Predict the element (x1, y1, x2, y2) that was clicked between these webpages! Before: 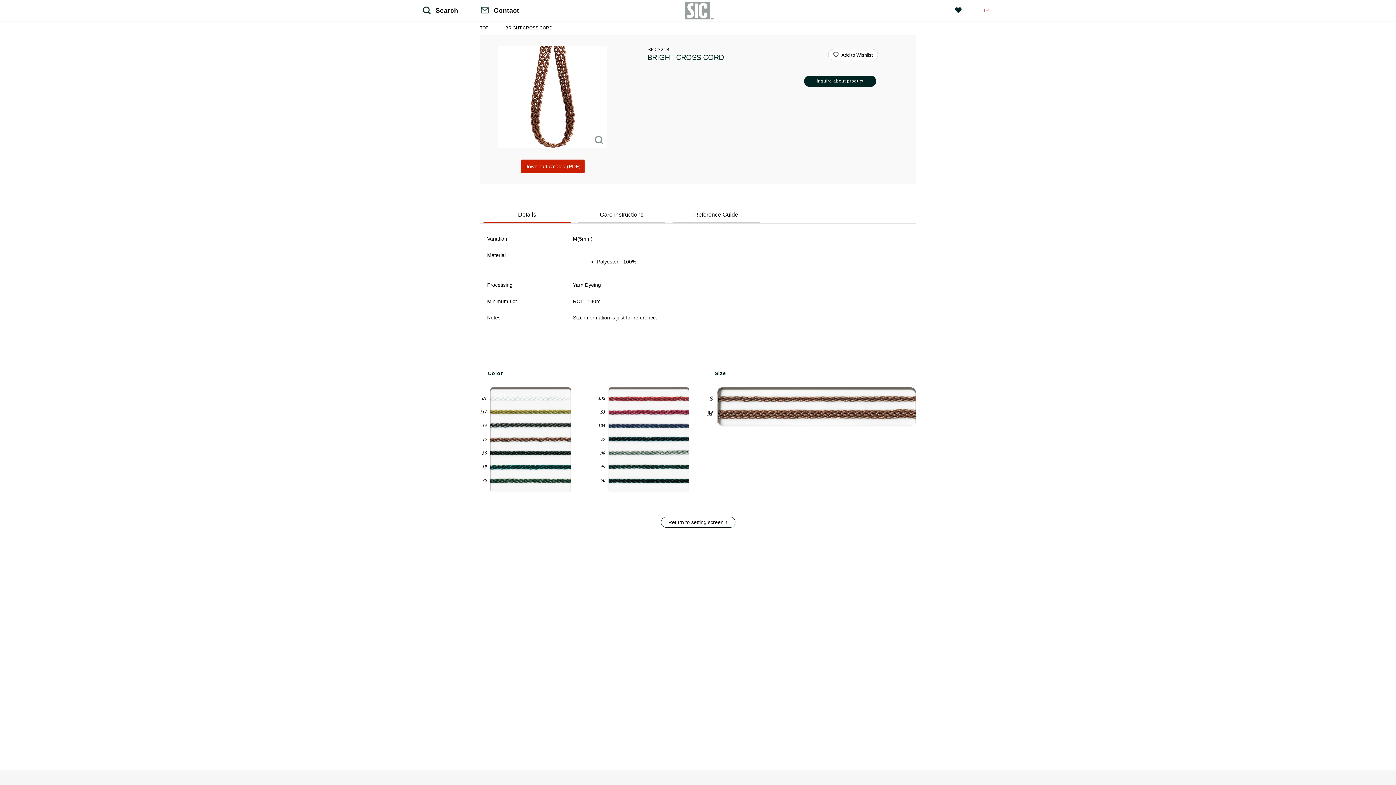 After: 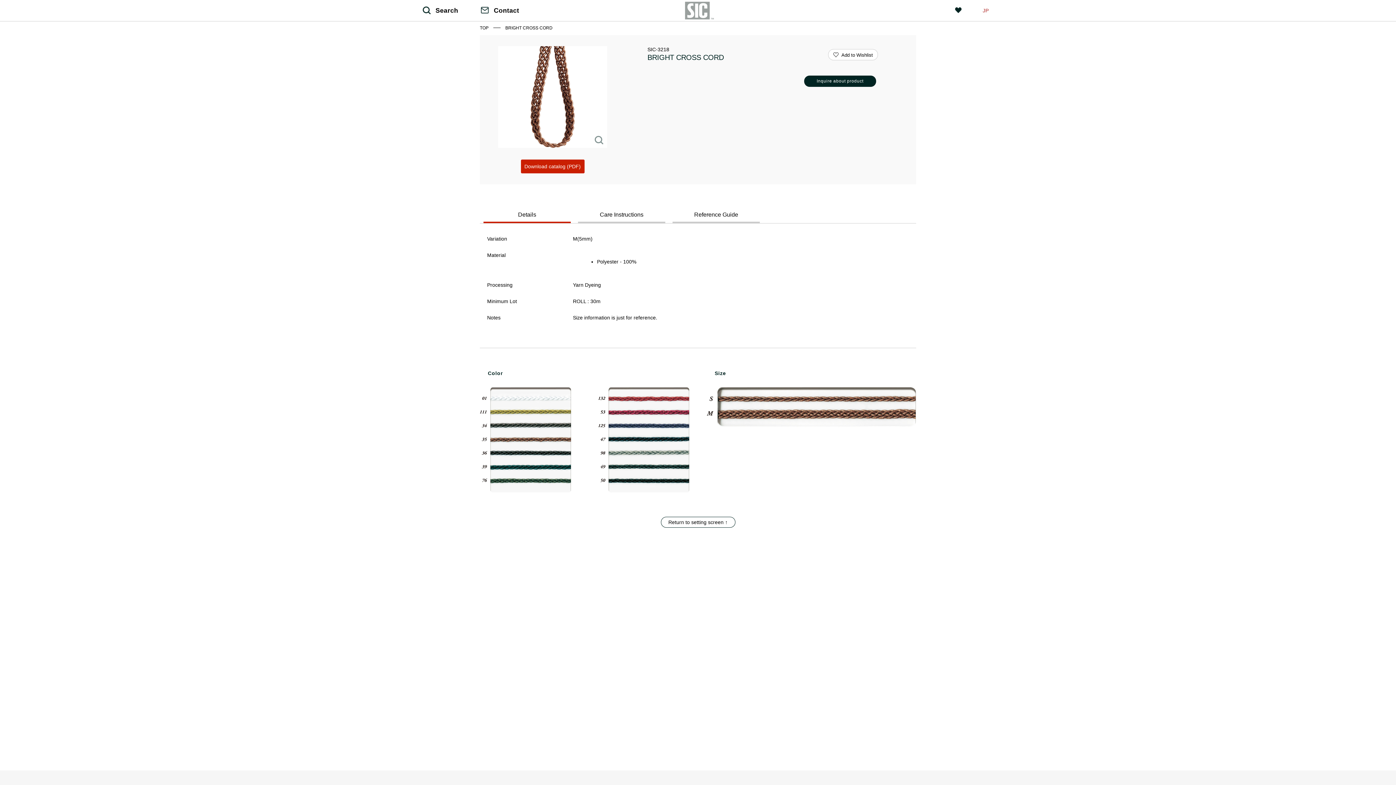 Action: bbox: (483, 208, 570, 223) label: Details